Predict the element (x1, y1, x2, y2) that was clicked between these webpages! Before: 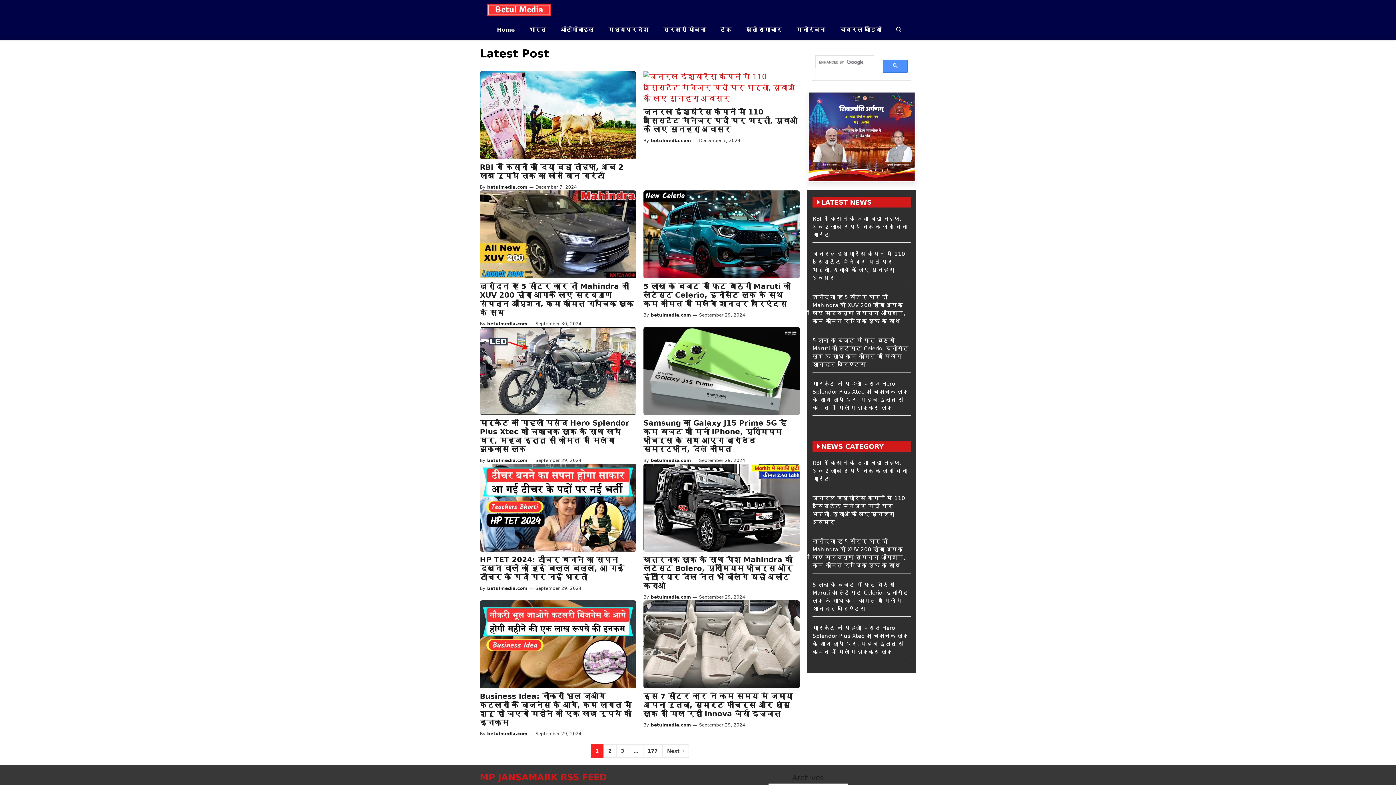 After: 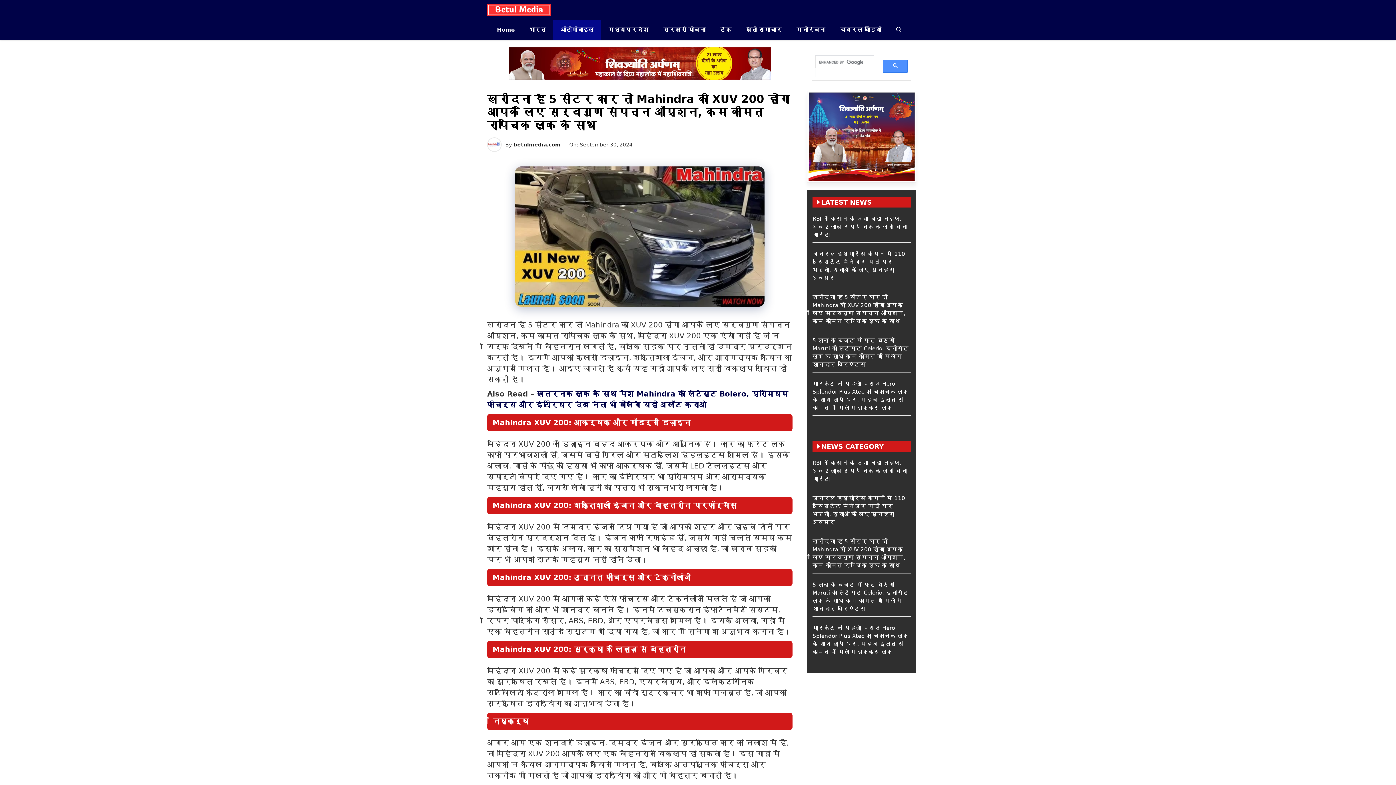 Action: label: खरीदना है 5 सीटर कार तो Mahindra की XUV 200 होगा आपके लिए सर्वगुण संपन्न ऑप्शन, कम कीमत रापचिक लुक के साथ bbox: (480, 282, 633, 317)